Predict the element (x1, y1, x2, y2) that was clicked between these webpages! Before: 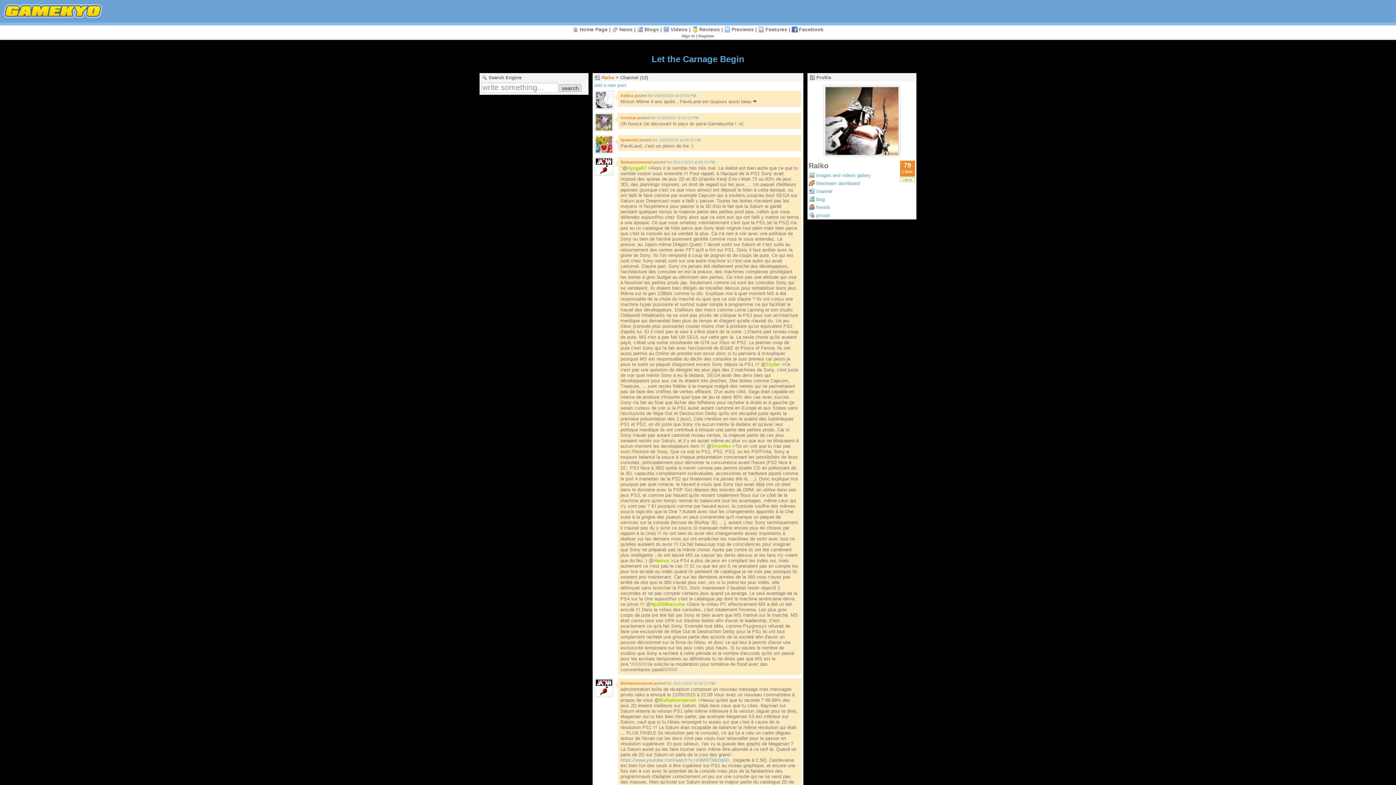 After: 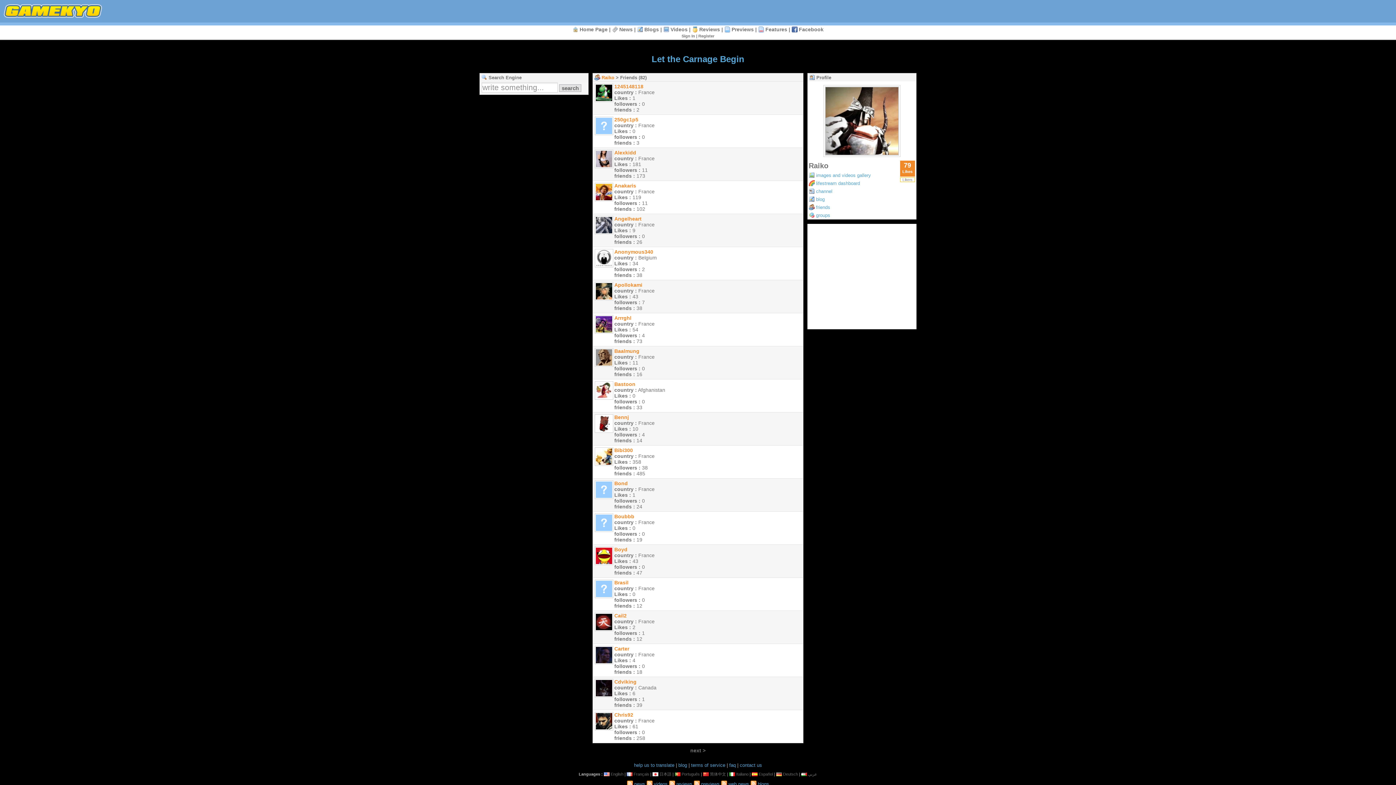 Action: label: friends bbox: (816, 204, 830, 210)